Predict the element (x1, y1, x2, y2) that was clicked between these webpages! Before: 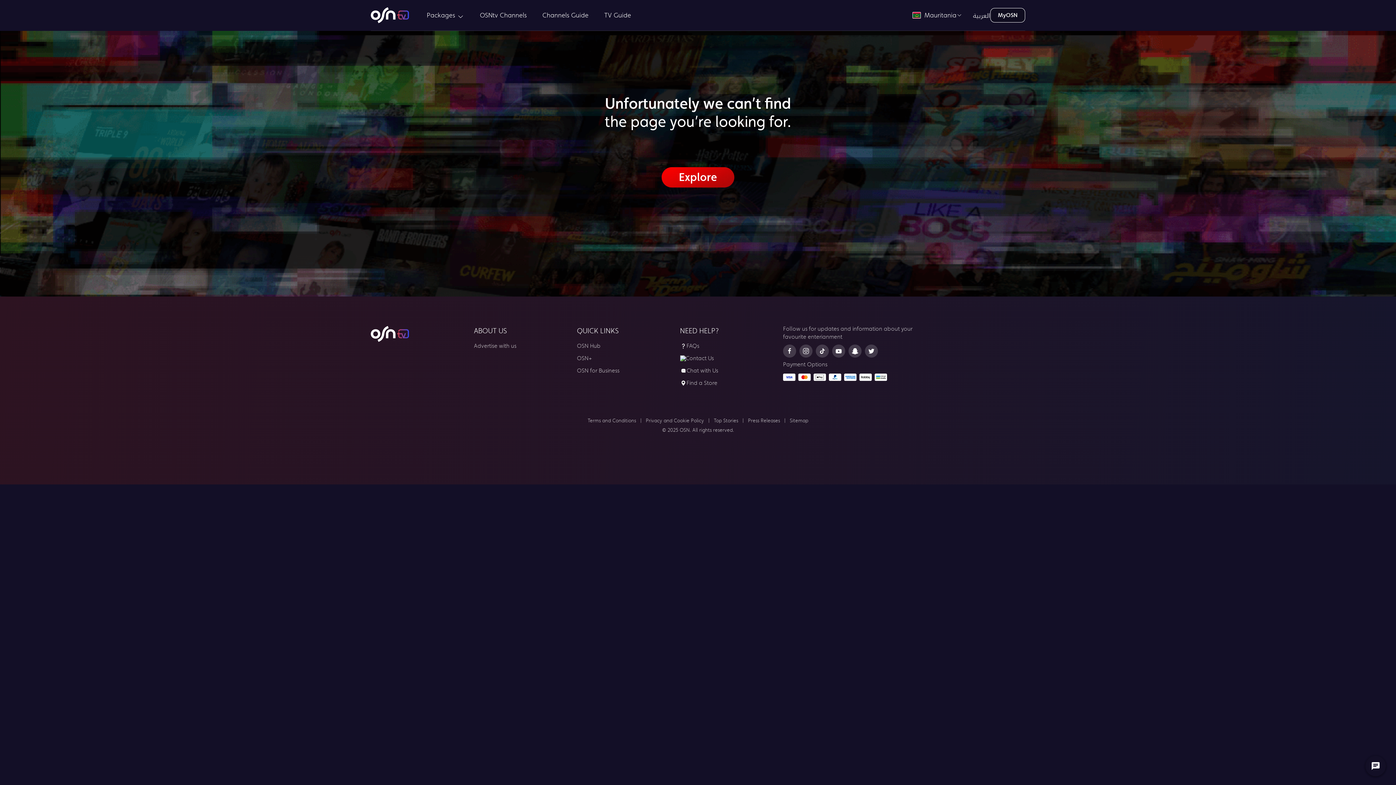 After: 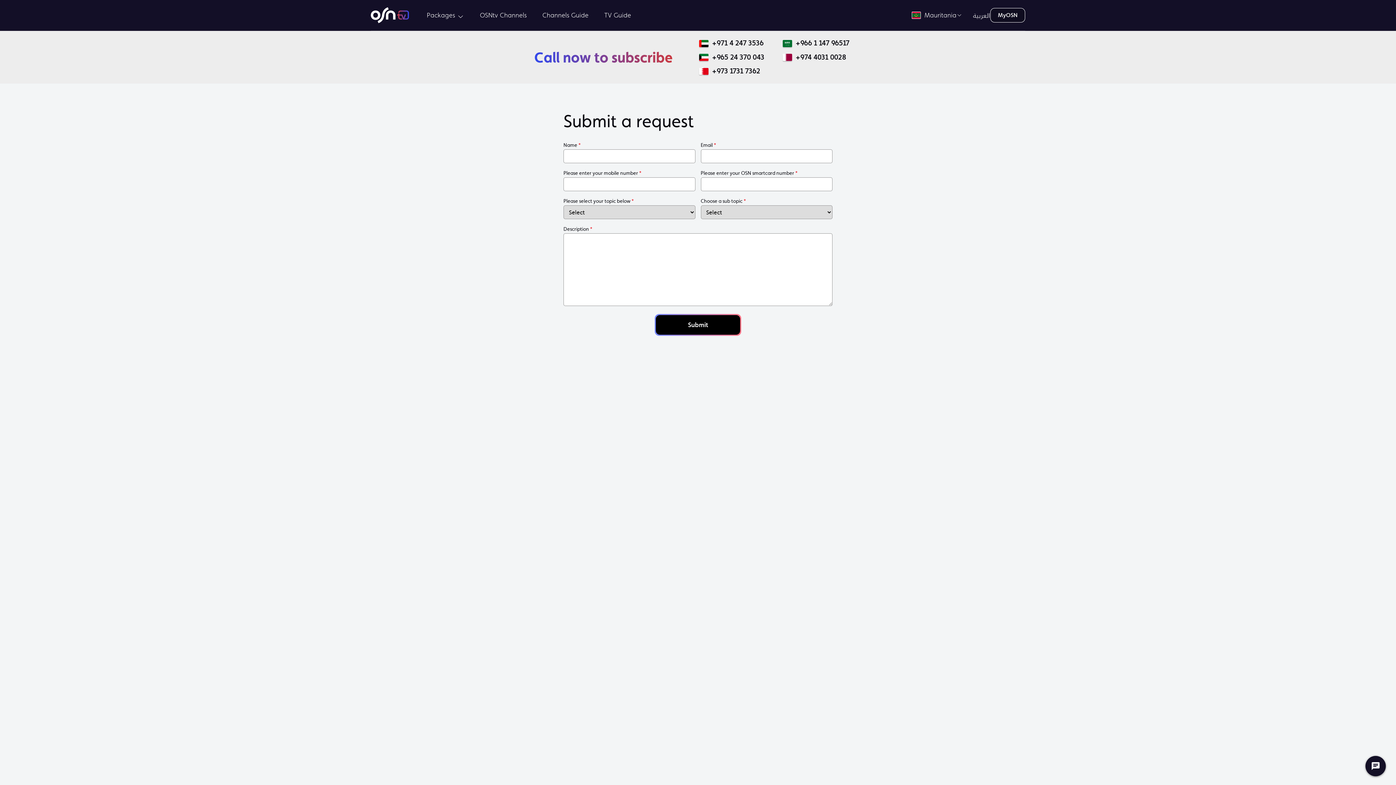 Action: bbox: (680, 352, 768, 364) label: Contact Us